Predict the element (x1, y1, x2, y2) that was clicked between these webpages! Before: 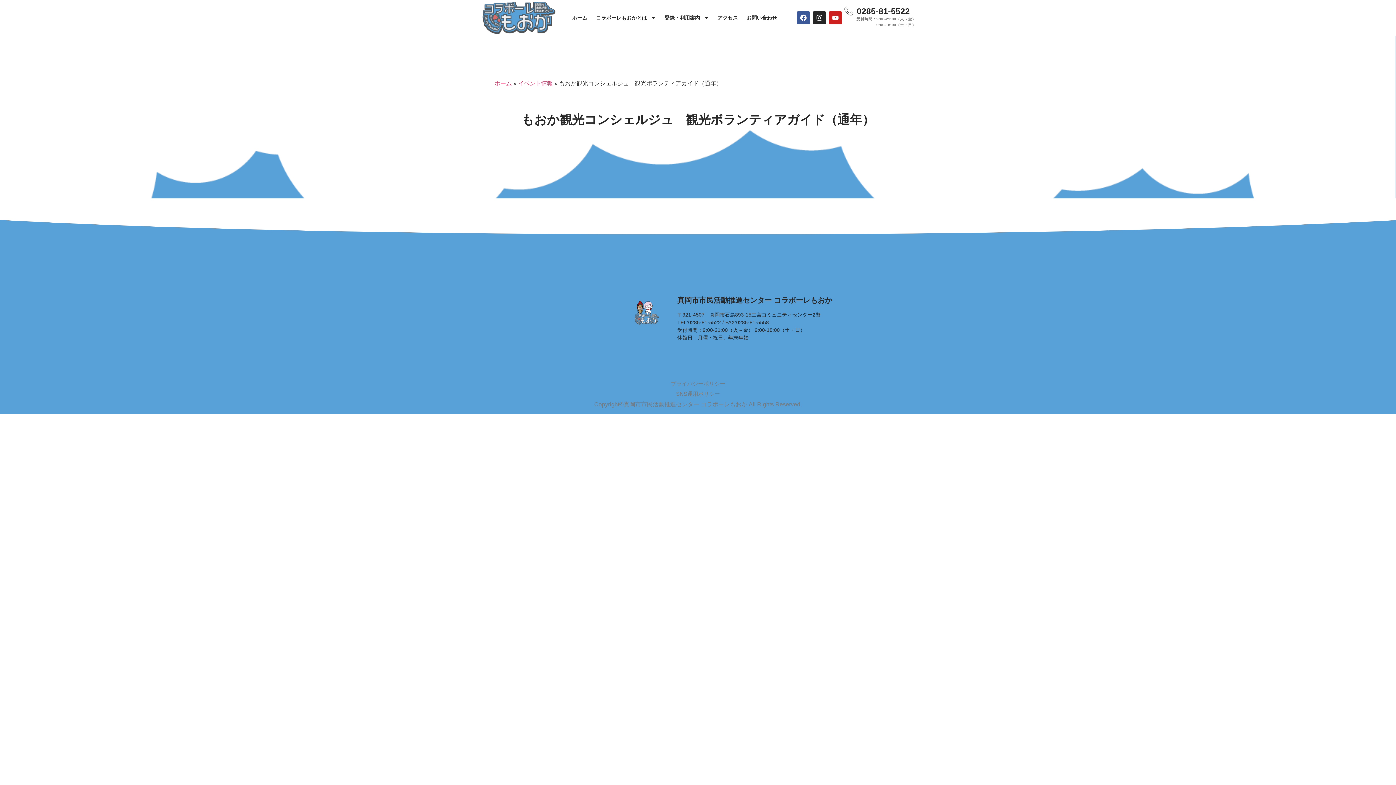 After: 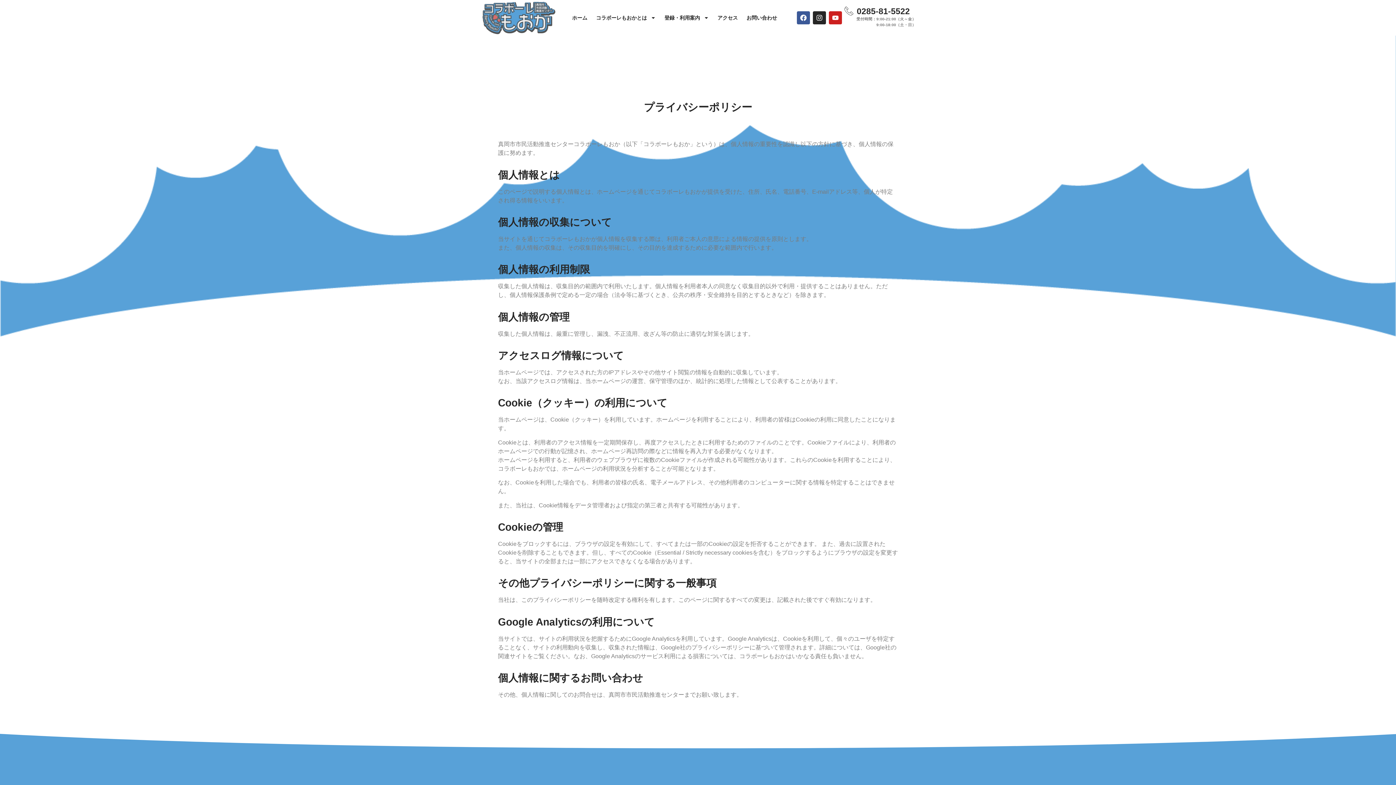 Action: label: プライバシーポリシー bbox: (0, 379, 1396, 387)